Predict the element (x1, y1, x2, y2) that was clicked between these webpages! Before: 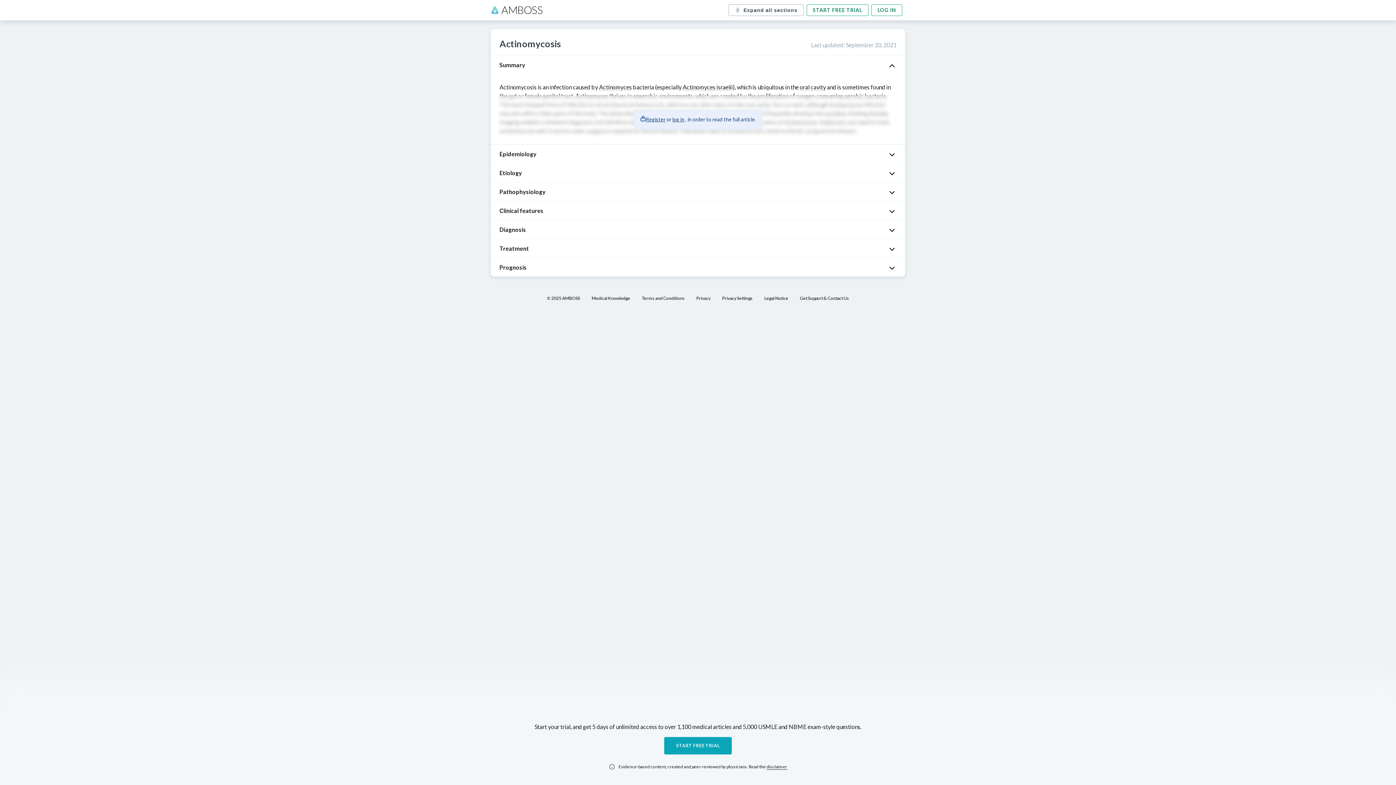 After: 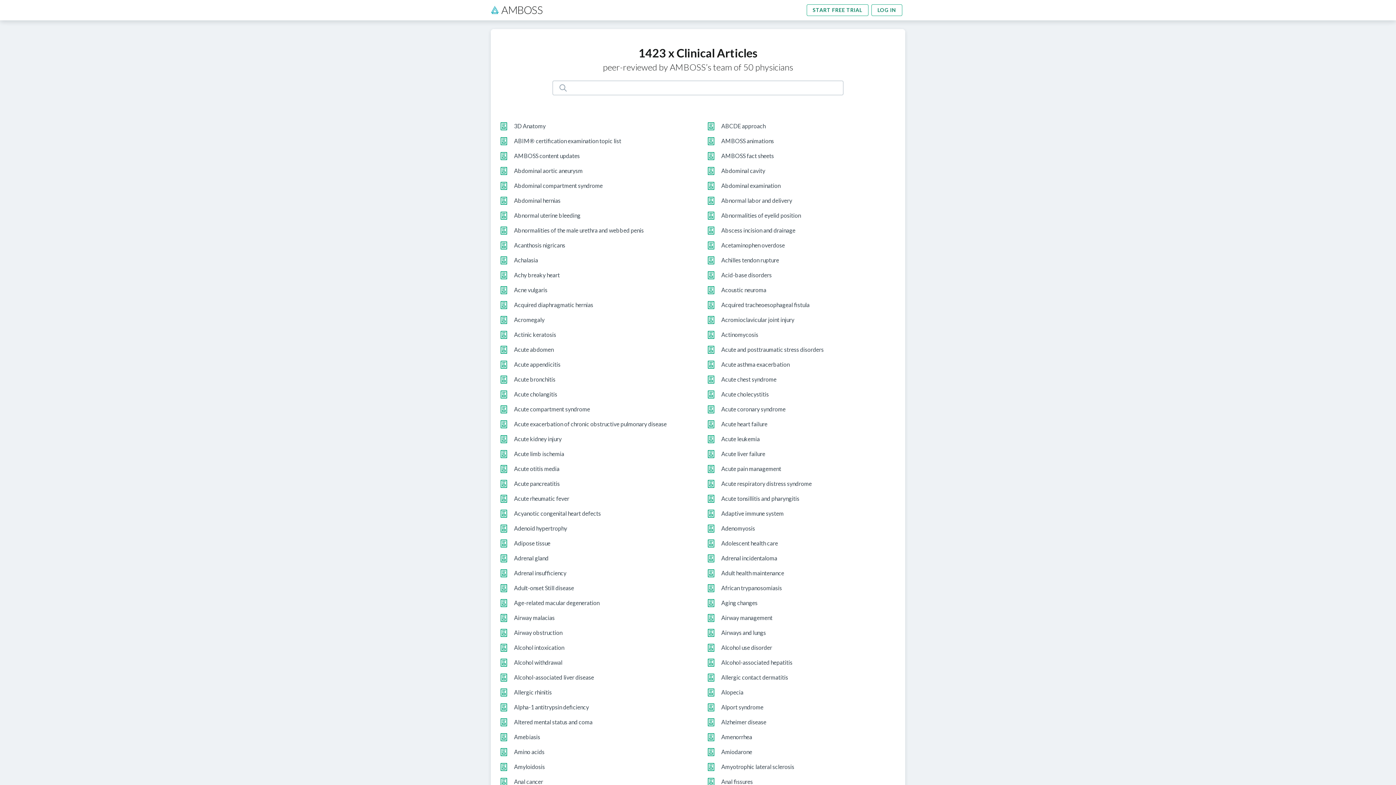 Action: label: Medical Knowledge bbox: (591, 294, 630, 302)